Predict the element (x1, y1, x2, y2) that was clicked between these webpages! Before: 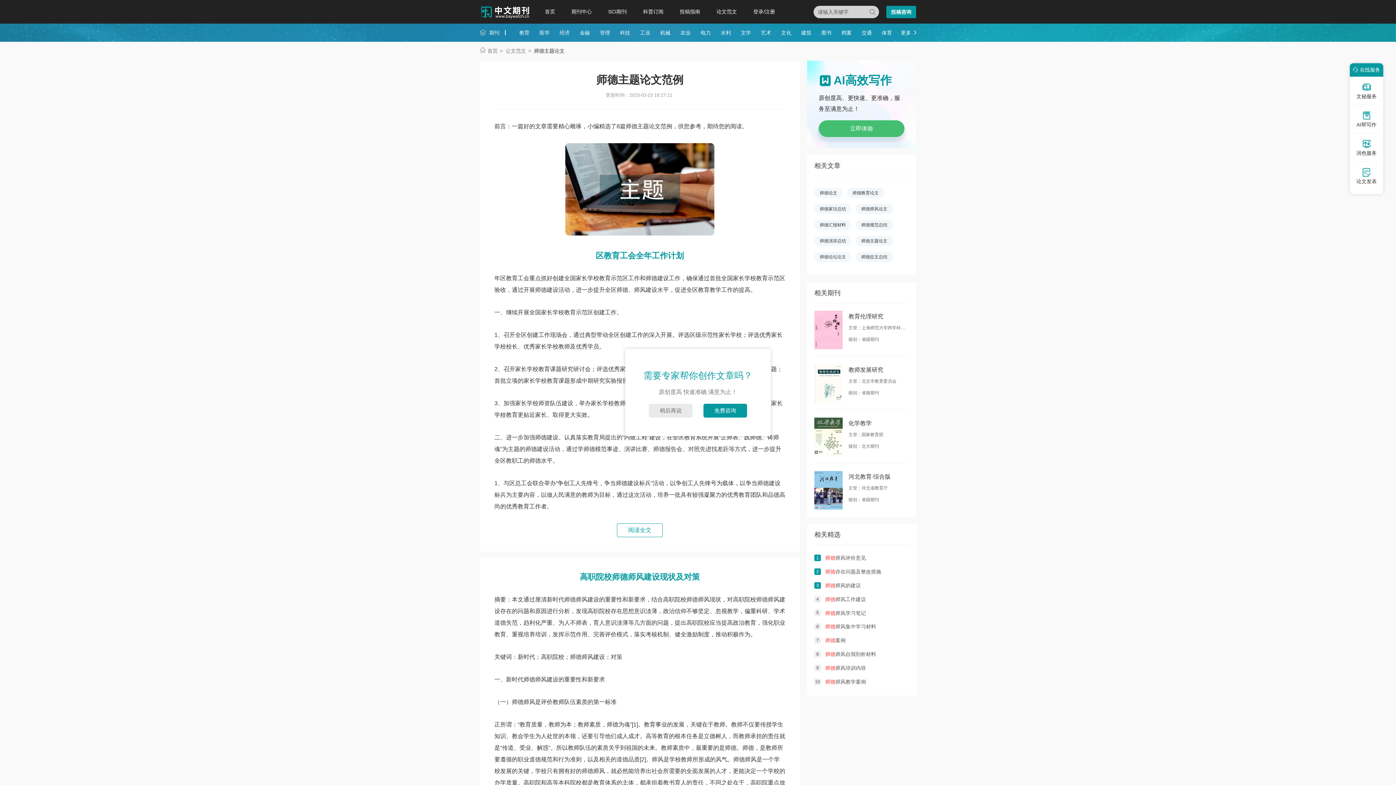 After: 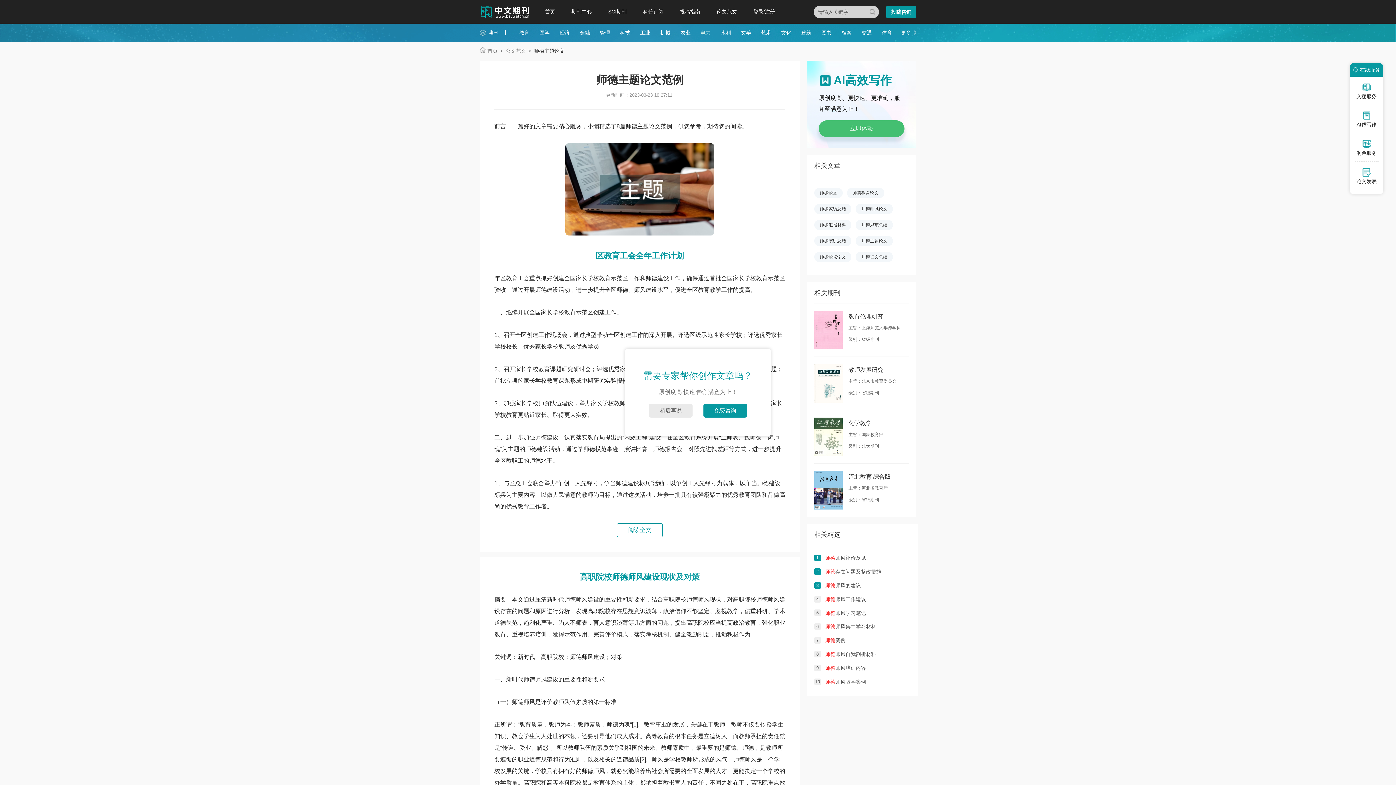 Action: bbox: (700, 29, 710, 35) label: 电力